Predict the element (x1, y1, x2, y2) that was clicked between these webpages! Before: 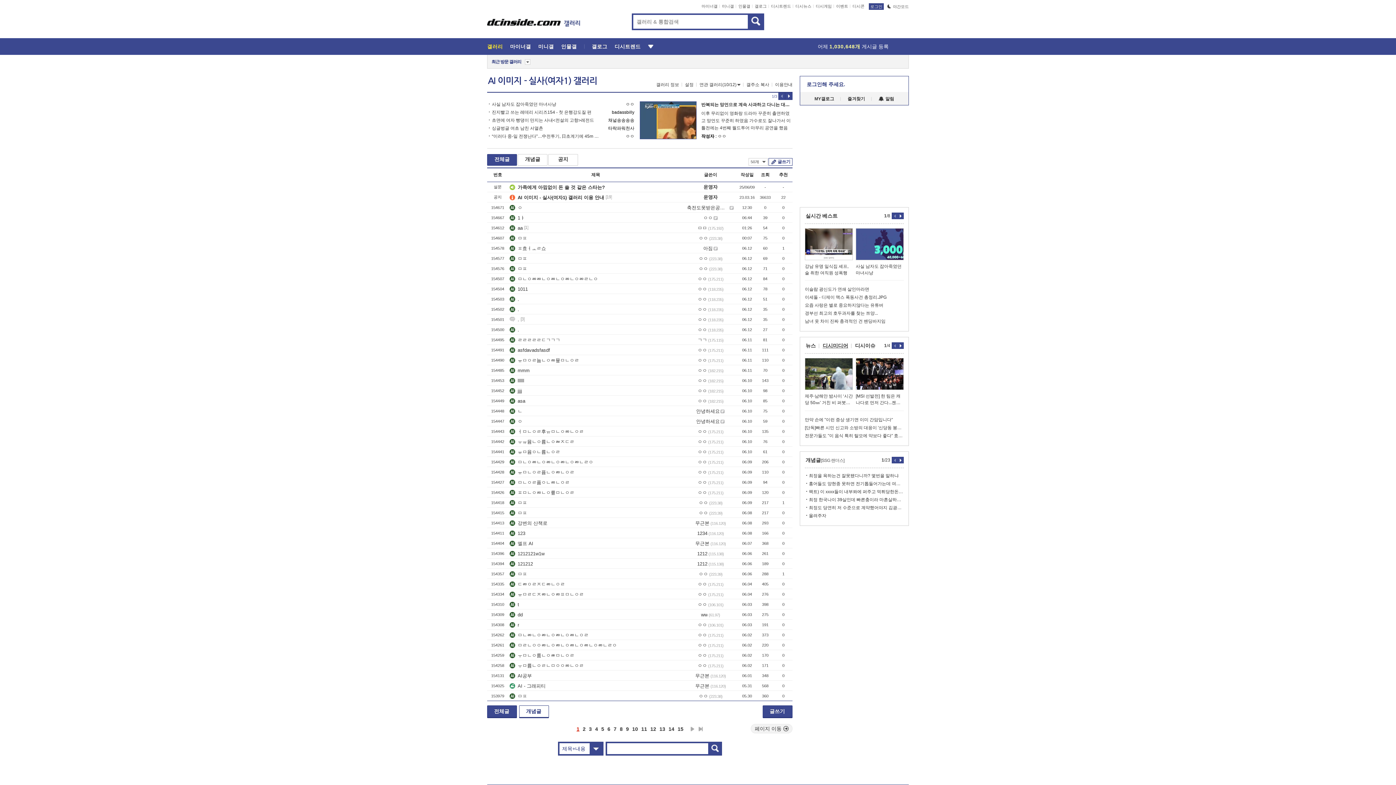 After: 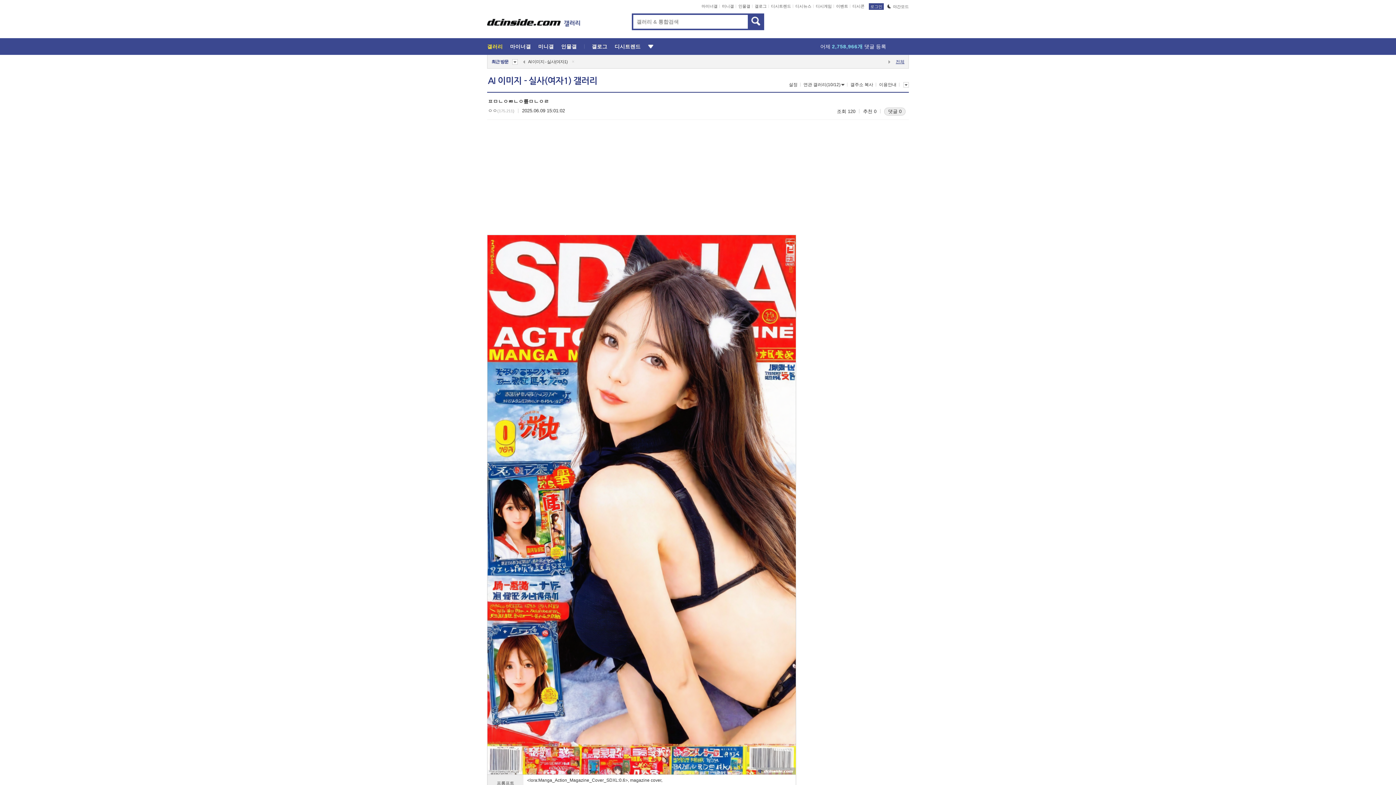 Action: label: ㅍㅁㄴㅇㄻㄴㅇ륲ㅁㄴㅇㄹ bbox: (509, 489, 574, 495)